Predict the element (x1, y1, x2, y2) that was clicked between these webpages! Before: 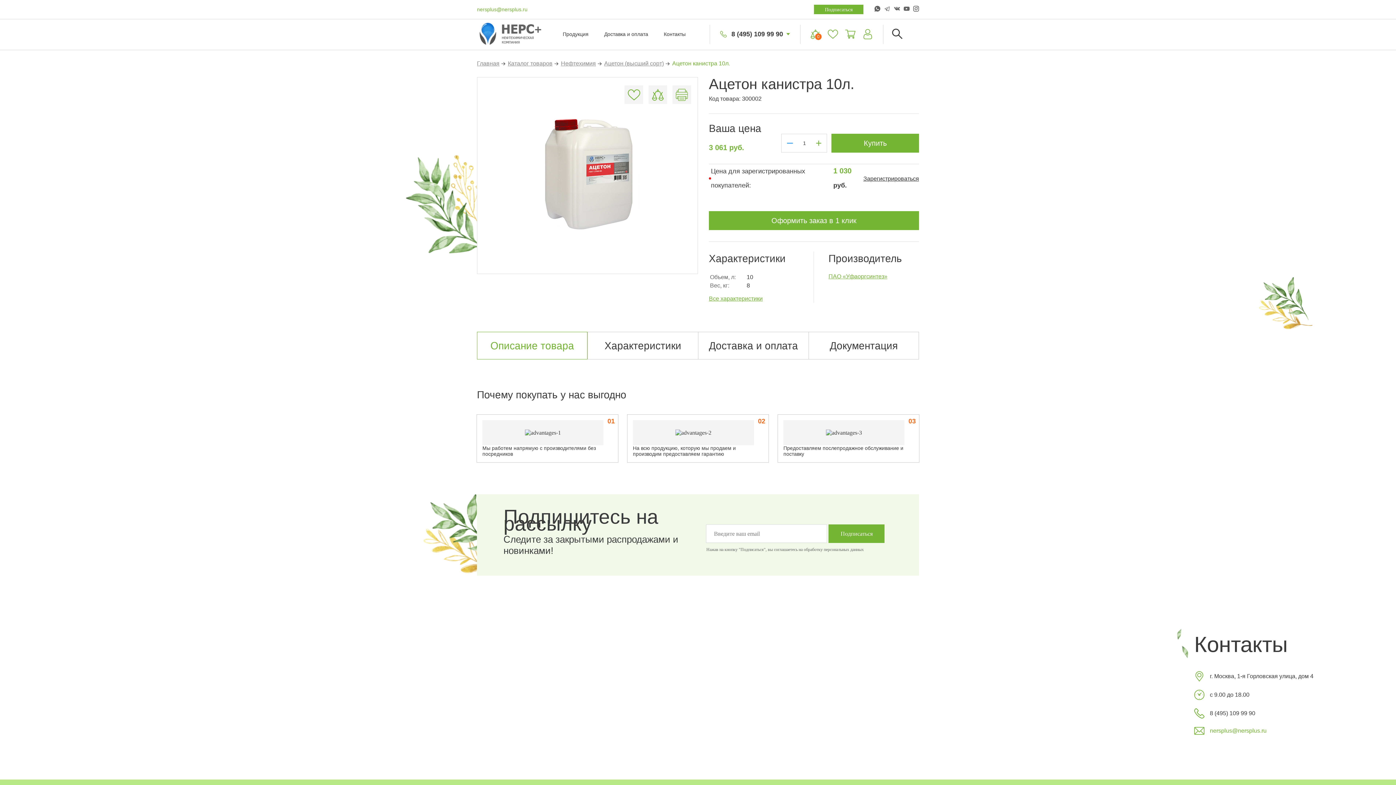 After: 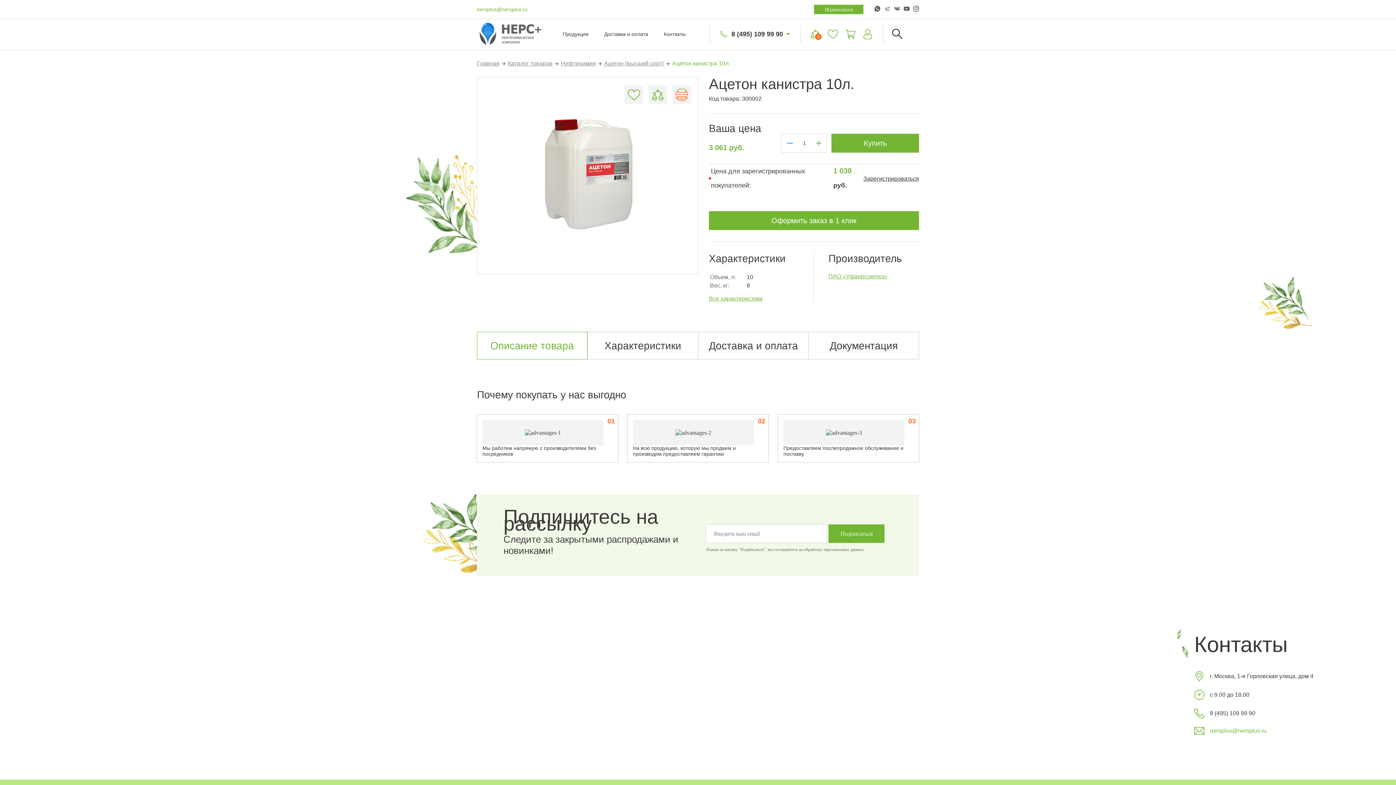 Action: bbox: (672, 85, 691, 104)